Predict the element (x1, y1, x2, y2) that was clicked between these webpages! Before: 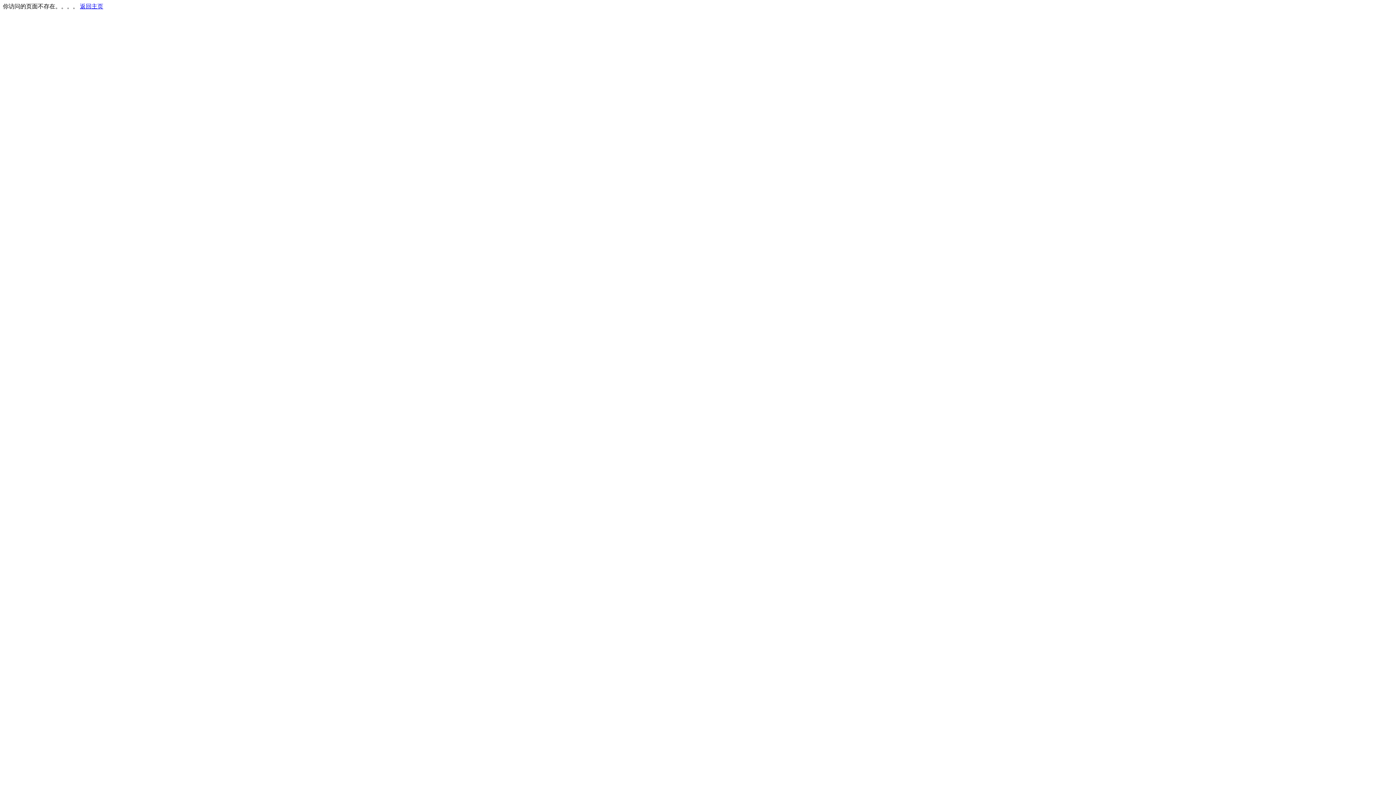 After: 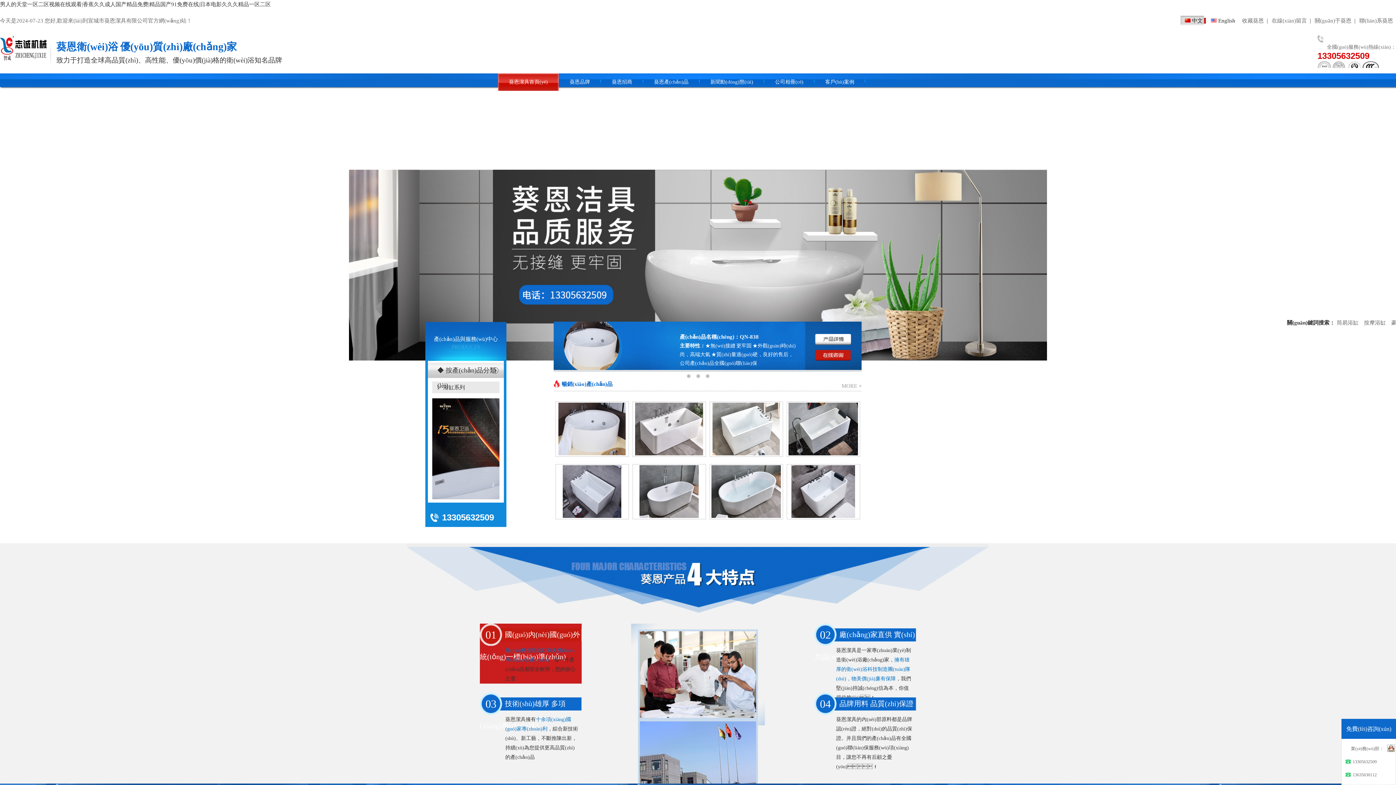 Action: bbox: (80, 3, 103, 9) label: 返回主页